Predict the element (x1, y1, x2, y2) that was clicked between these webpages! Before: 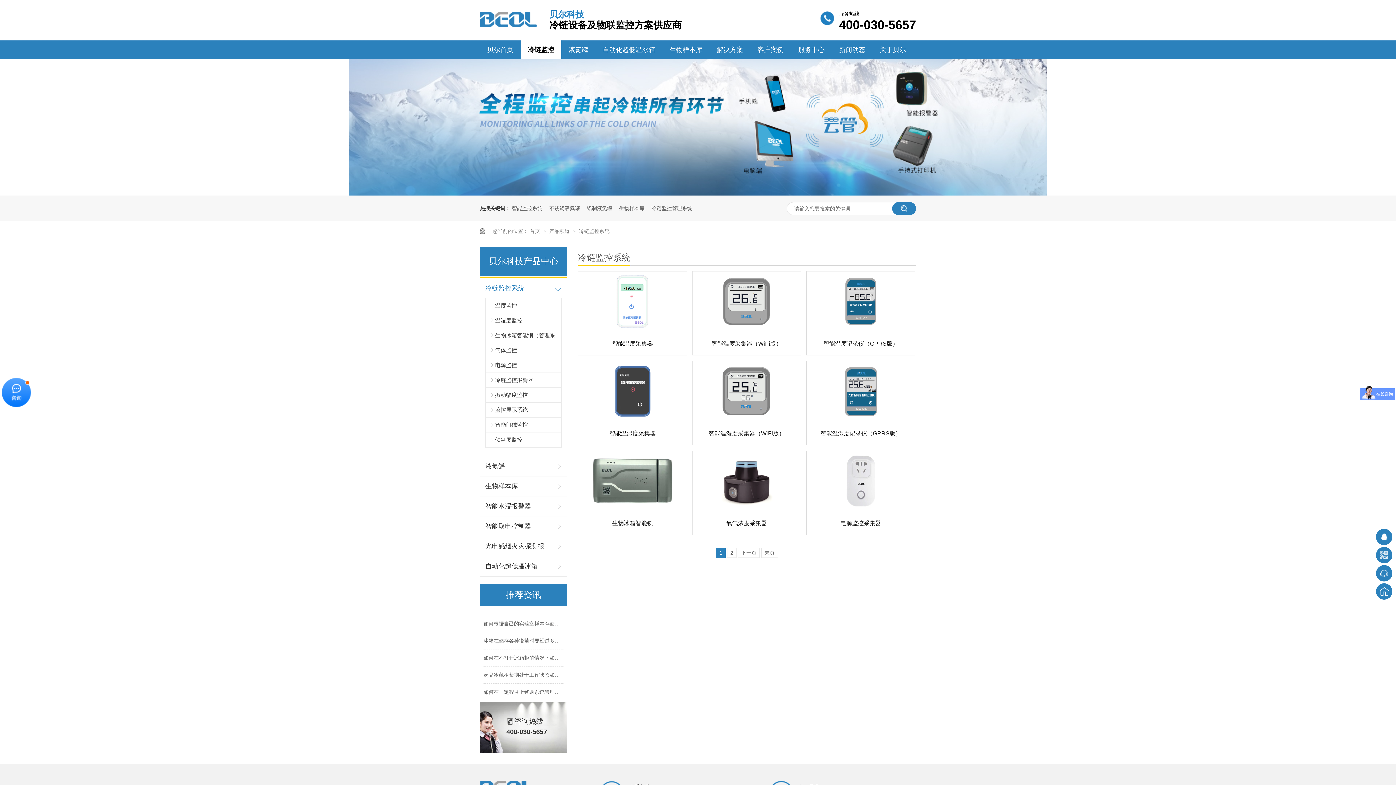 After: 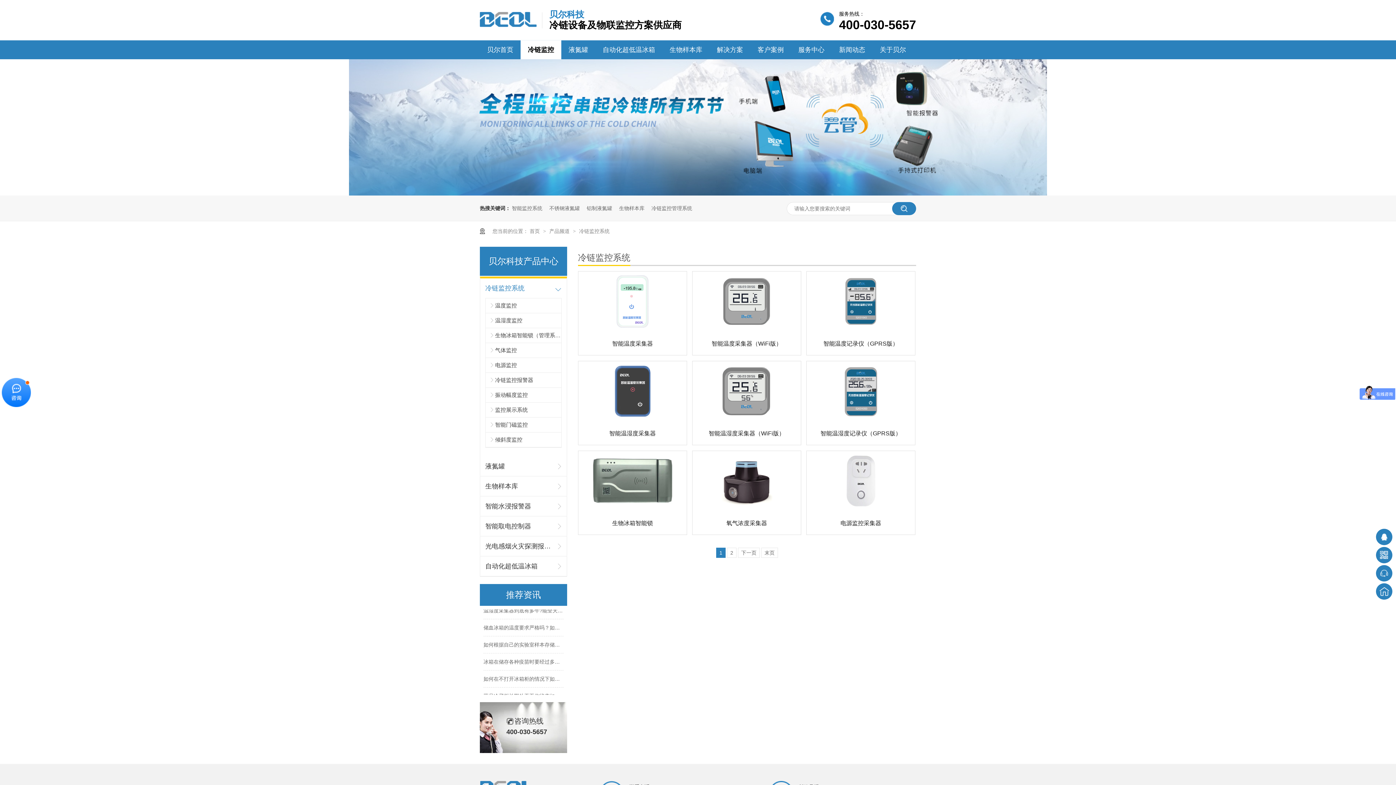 Action: label: 冷链监控系统 bbox: (485, 278, 554, 298)